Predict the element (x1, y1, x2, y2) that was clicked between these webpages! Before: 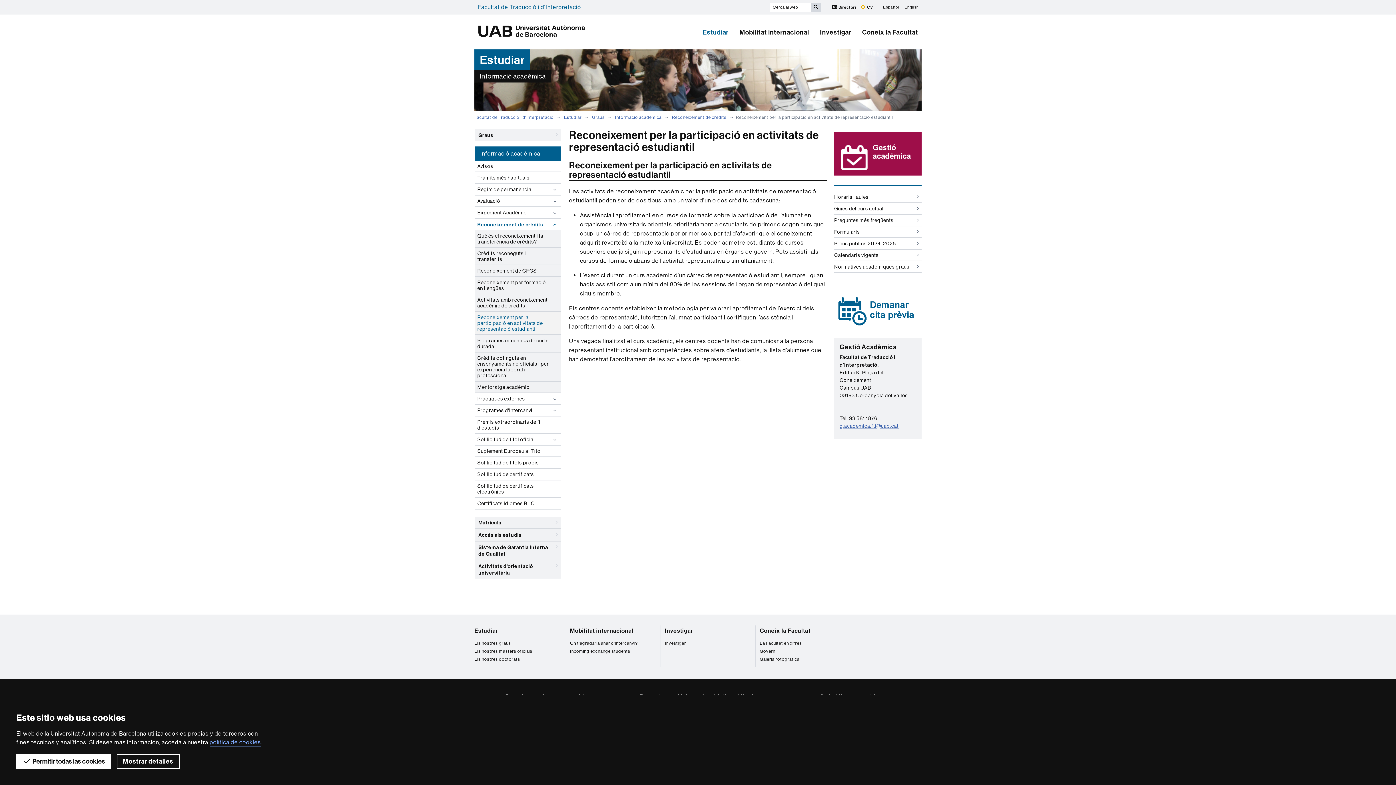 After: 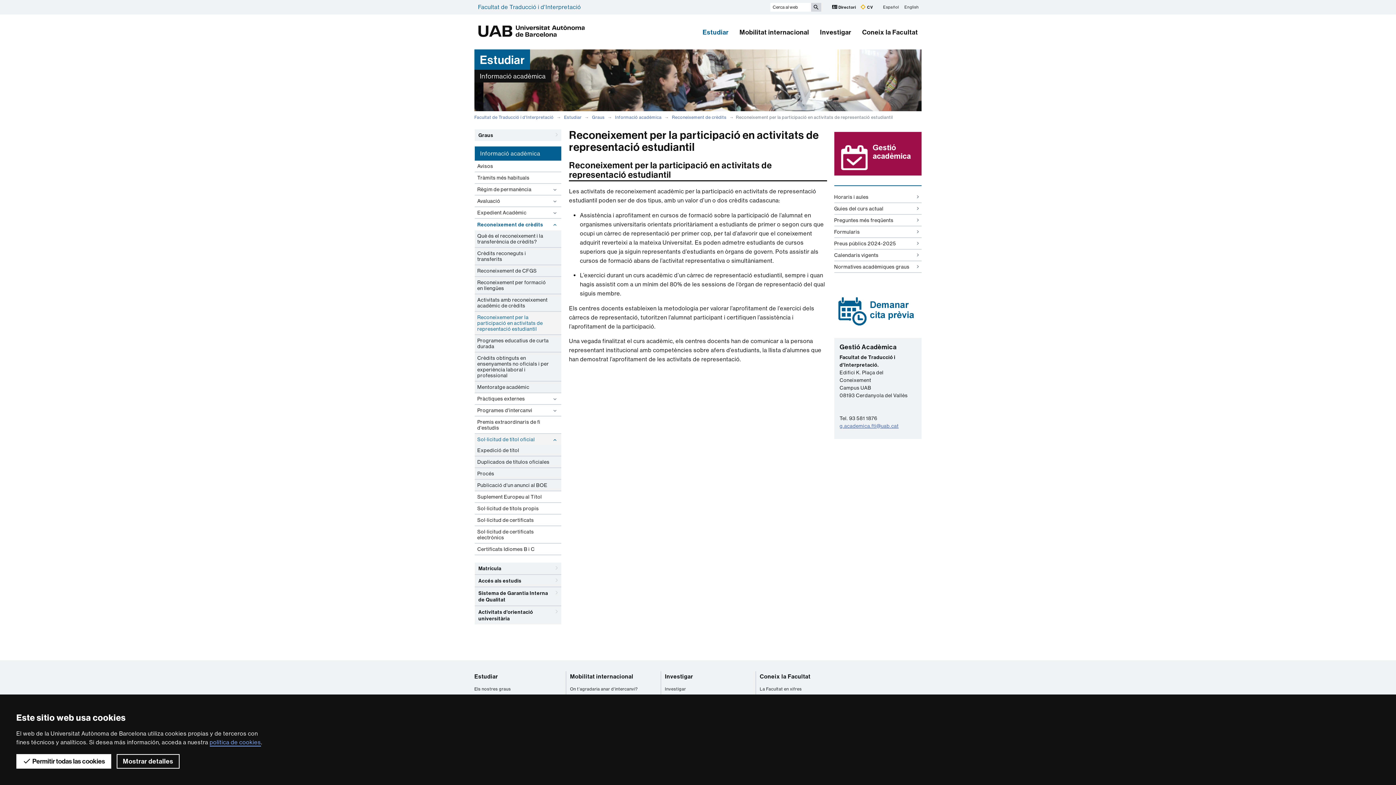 Action: label: Sol·licitud de títol oficial bbox: (474, 434, 561, 445)